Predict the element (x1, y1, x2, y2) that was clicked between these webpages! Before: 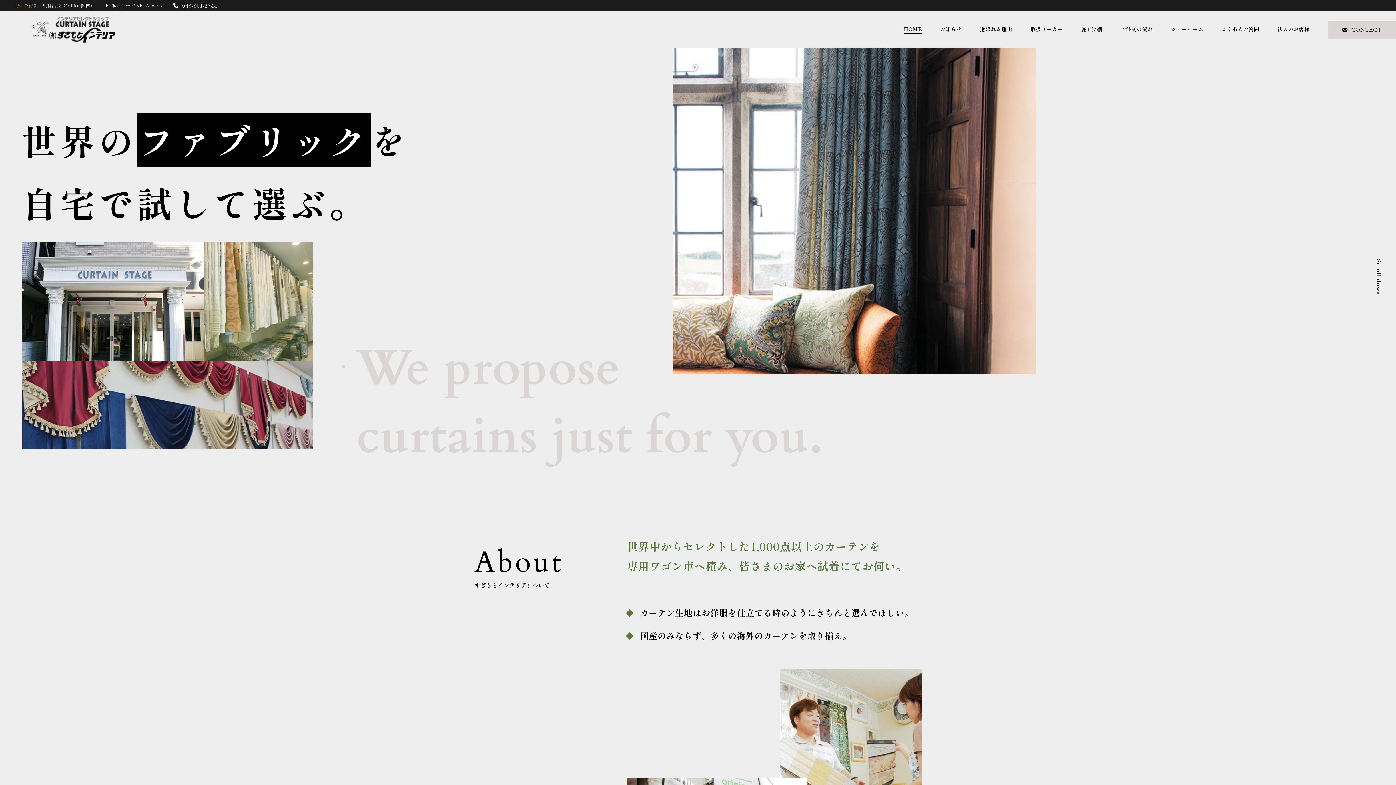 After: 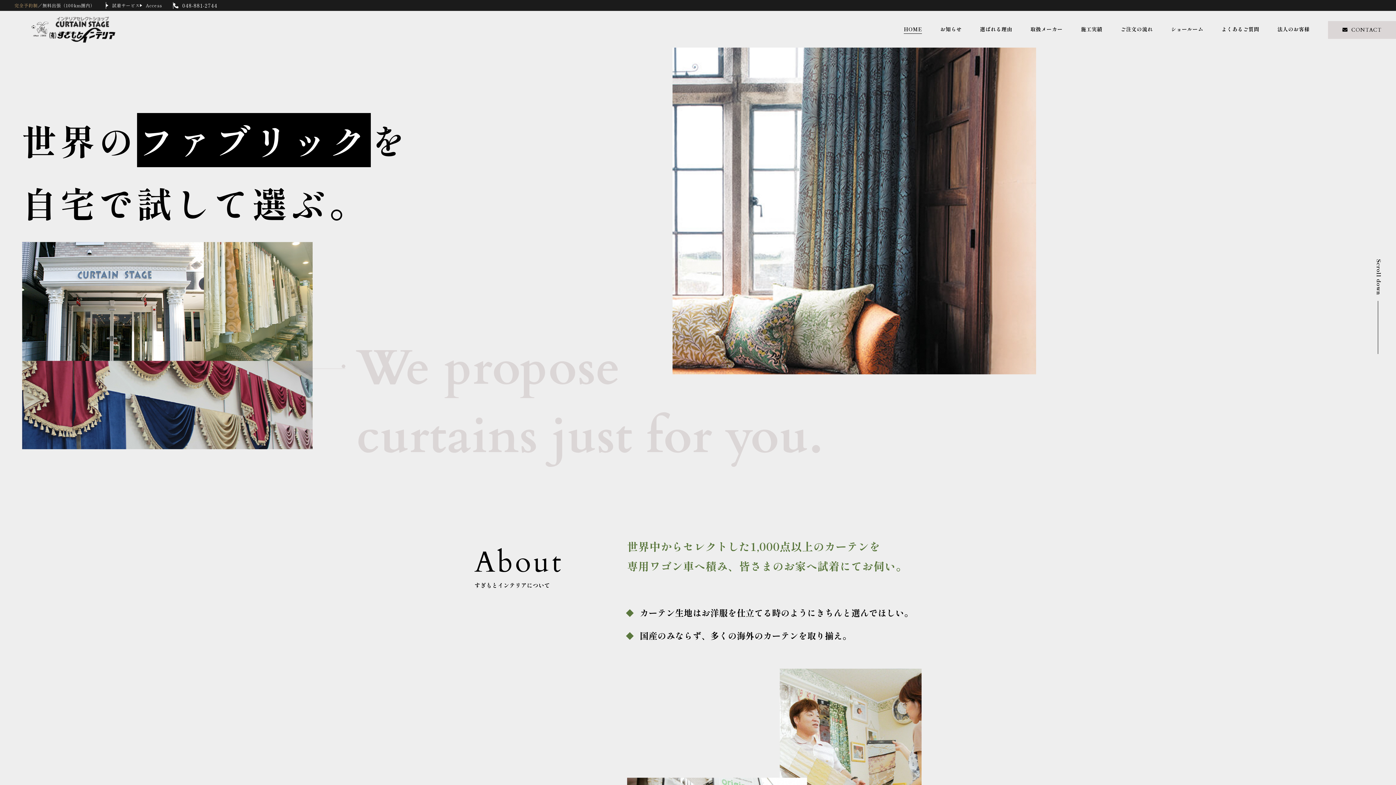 Action: bbox: (904, 24, 922, 33) label: HOME